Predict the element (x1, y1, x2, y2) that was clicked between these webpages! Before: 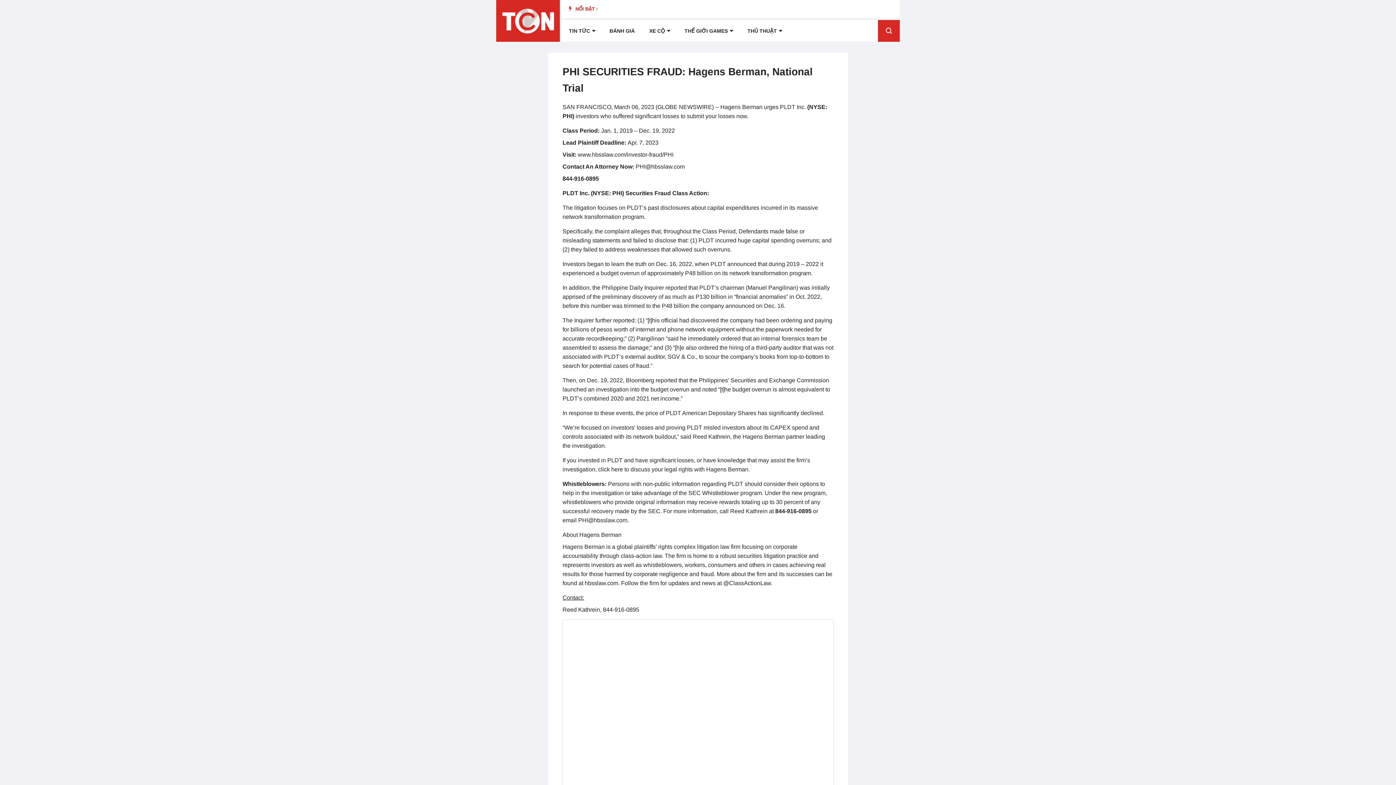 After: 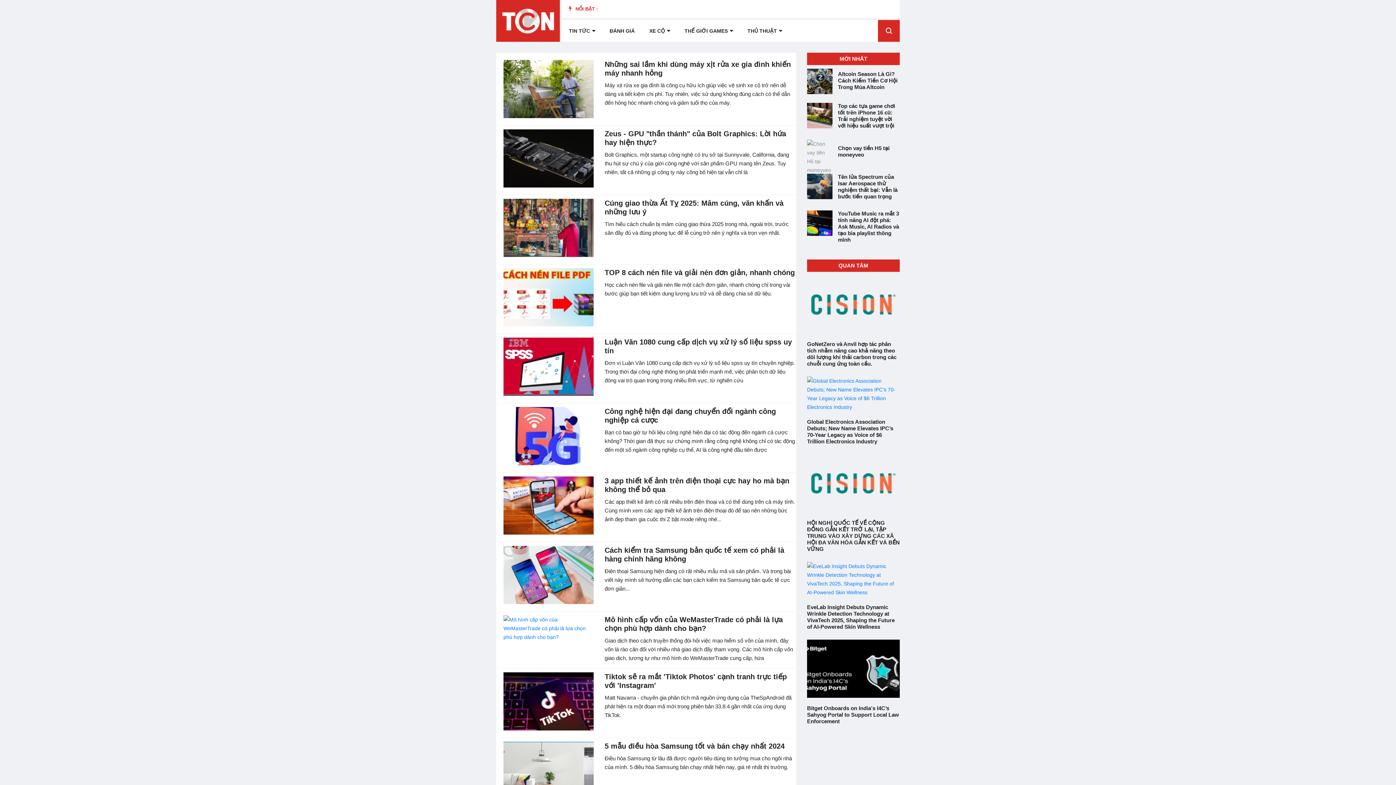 Action: label: TIN TỨC bbox: (561, 20, 602, 41)